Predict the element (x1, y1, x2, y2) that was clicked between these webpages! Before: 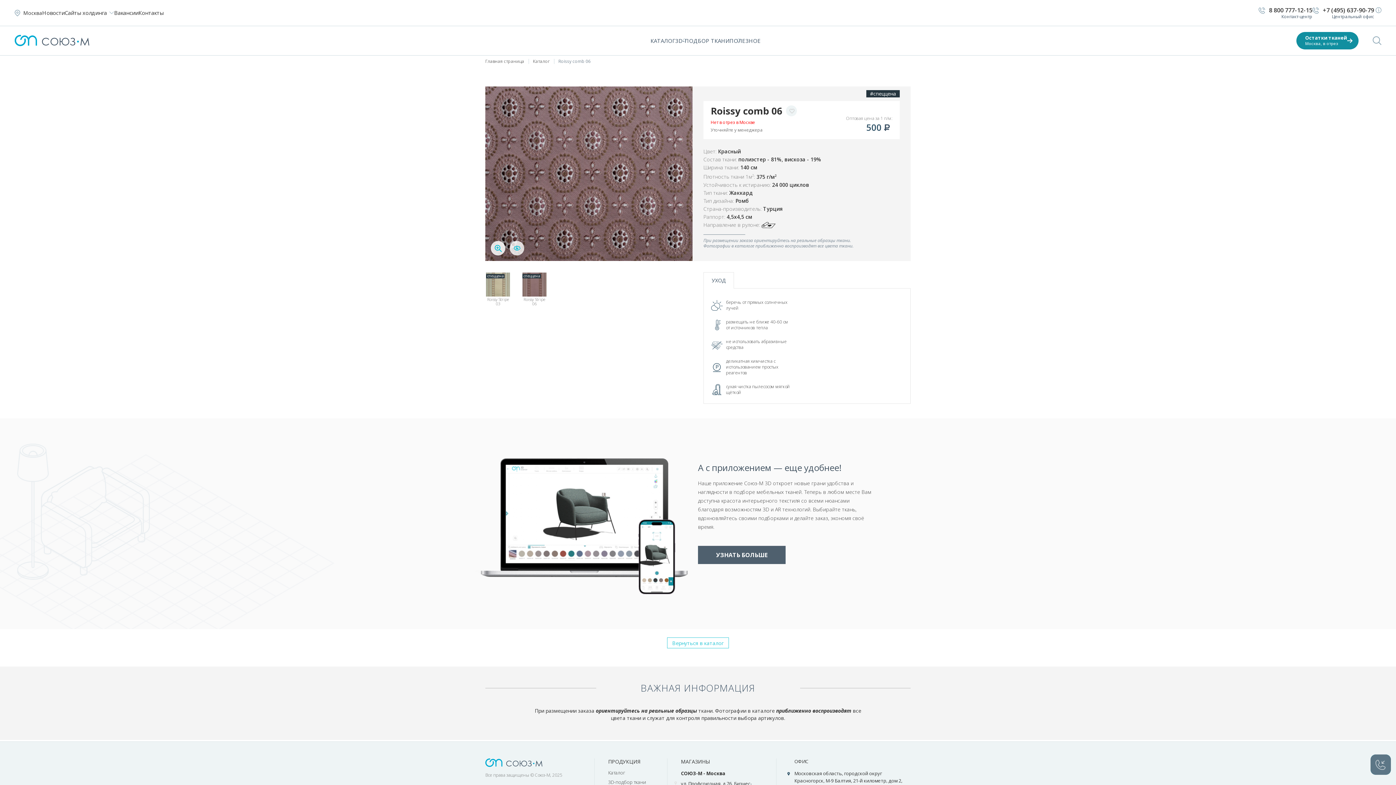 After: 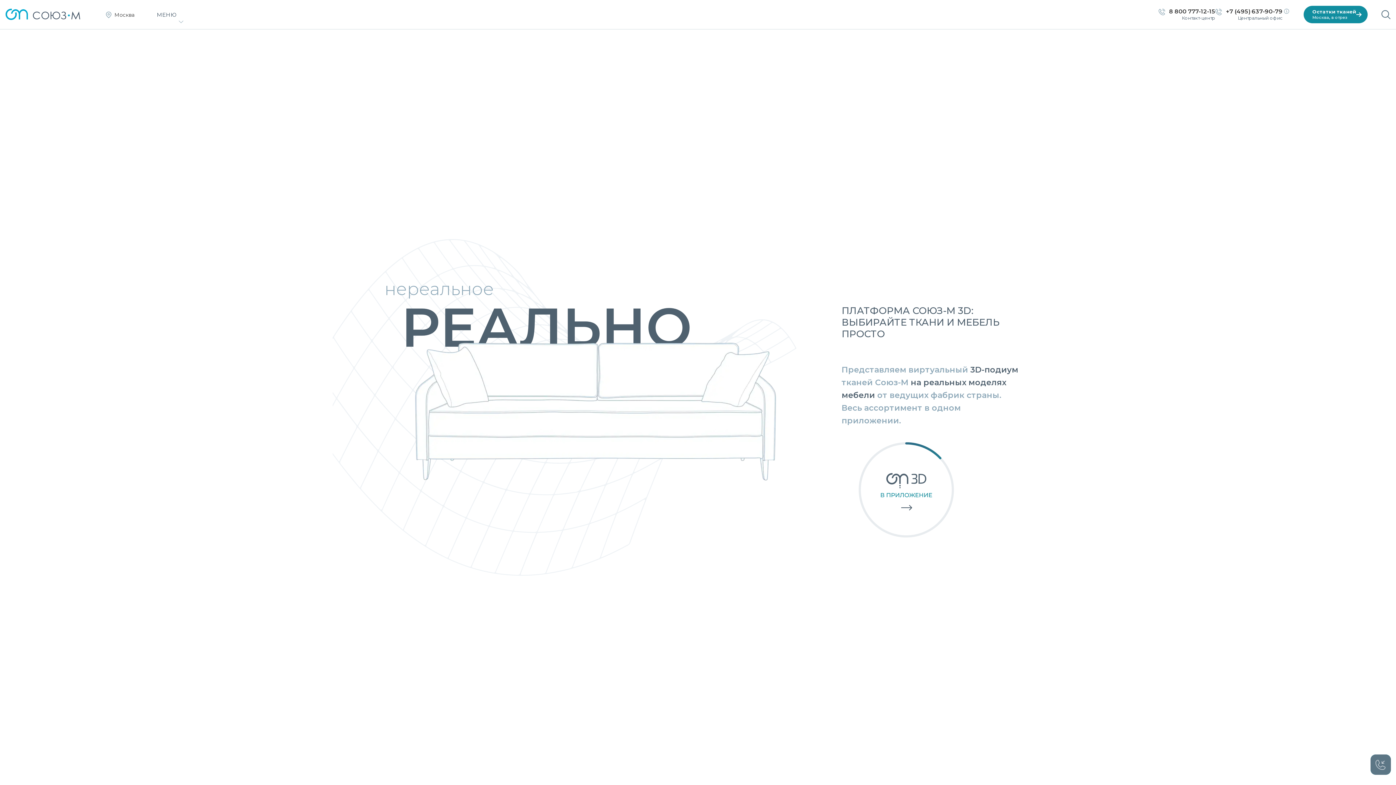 Action: label: УЗНАТЬ БОЛЬШЕ bbox: (698, 546, 785, 564)